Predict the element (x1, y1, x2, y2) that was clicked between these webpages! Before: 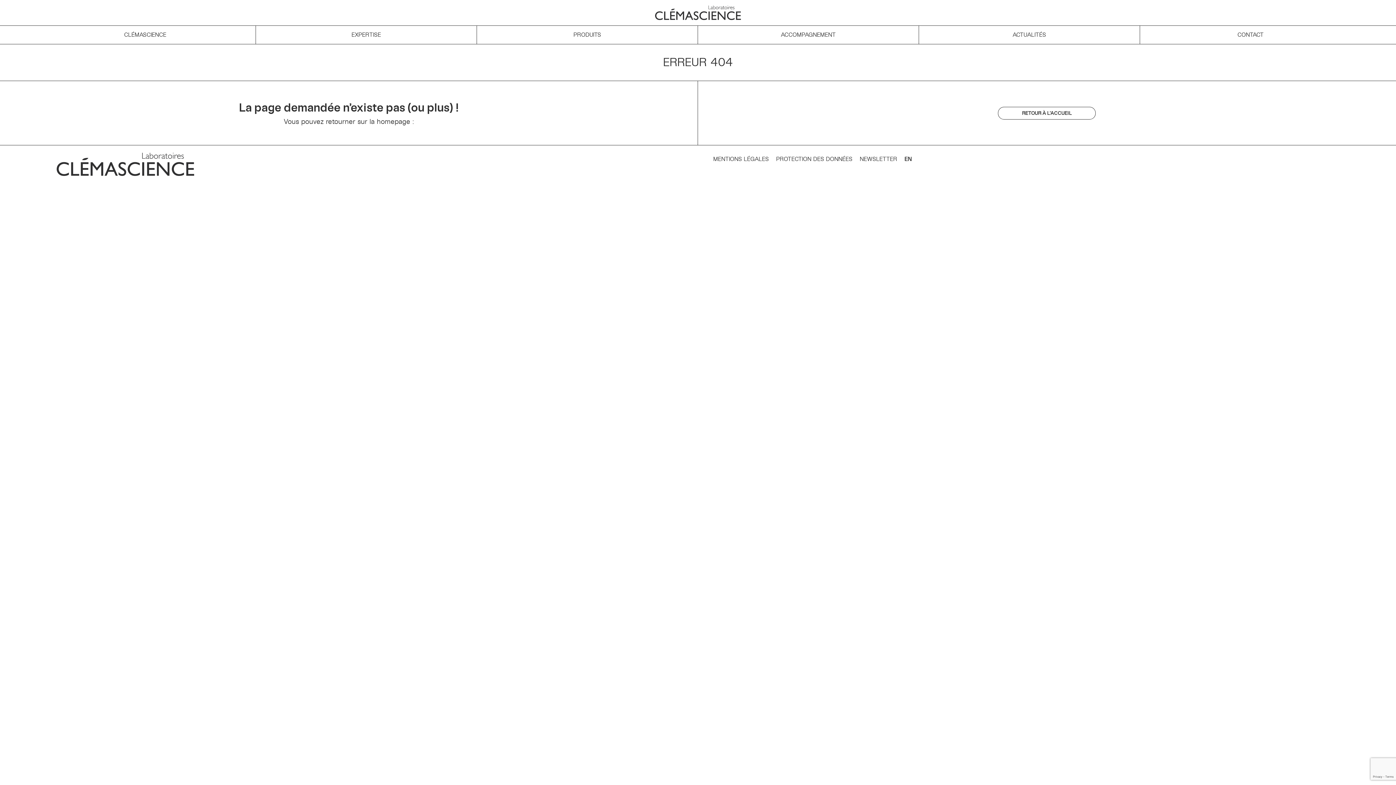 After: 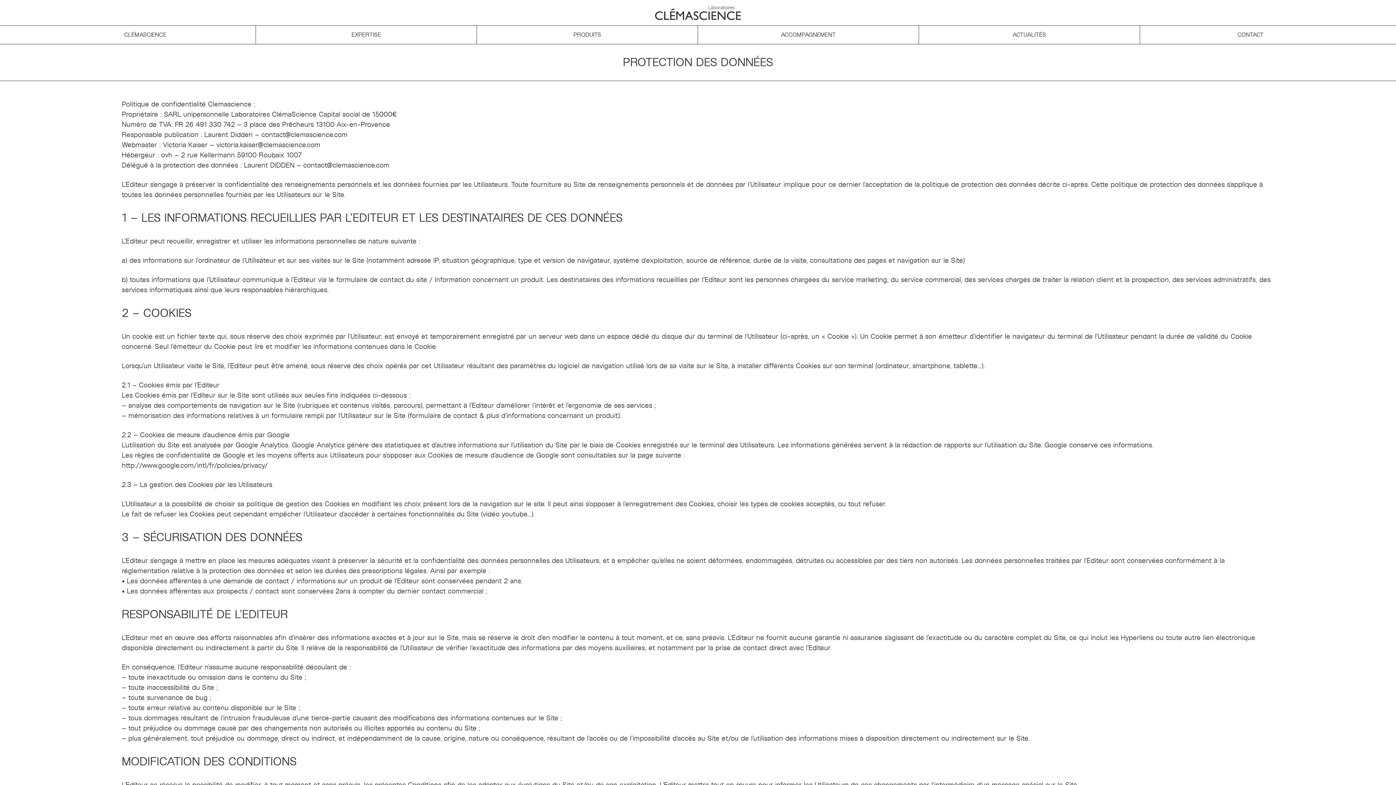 Action: label: PROTECTION DES DONNÉES bbox: (776, 155, 852, 164)